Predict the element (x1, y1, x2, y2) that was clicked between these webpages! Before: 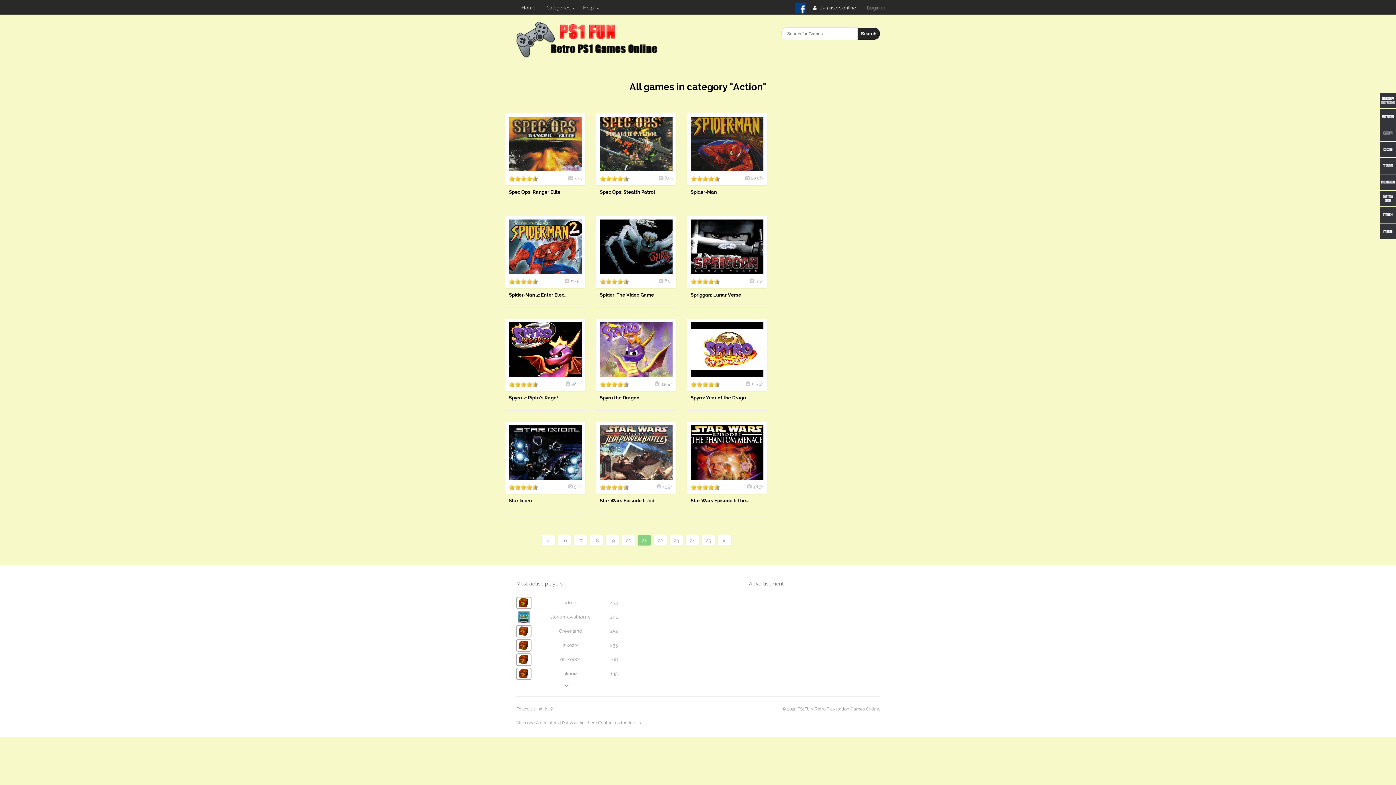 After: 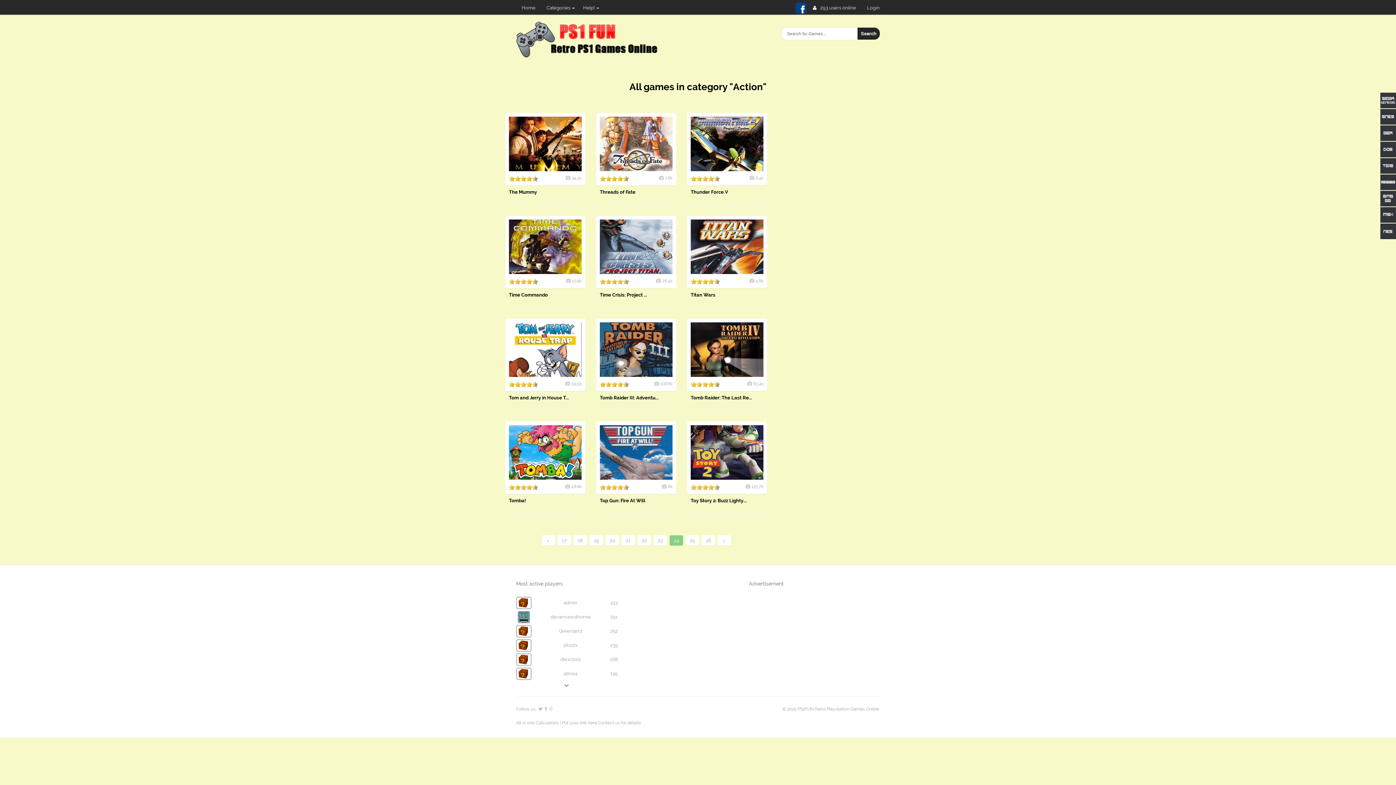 Action: bbox: (685, 535, 699, 545) label: 24